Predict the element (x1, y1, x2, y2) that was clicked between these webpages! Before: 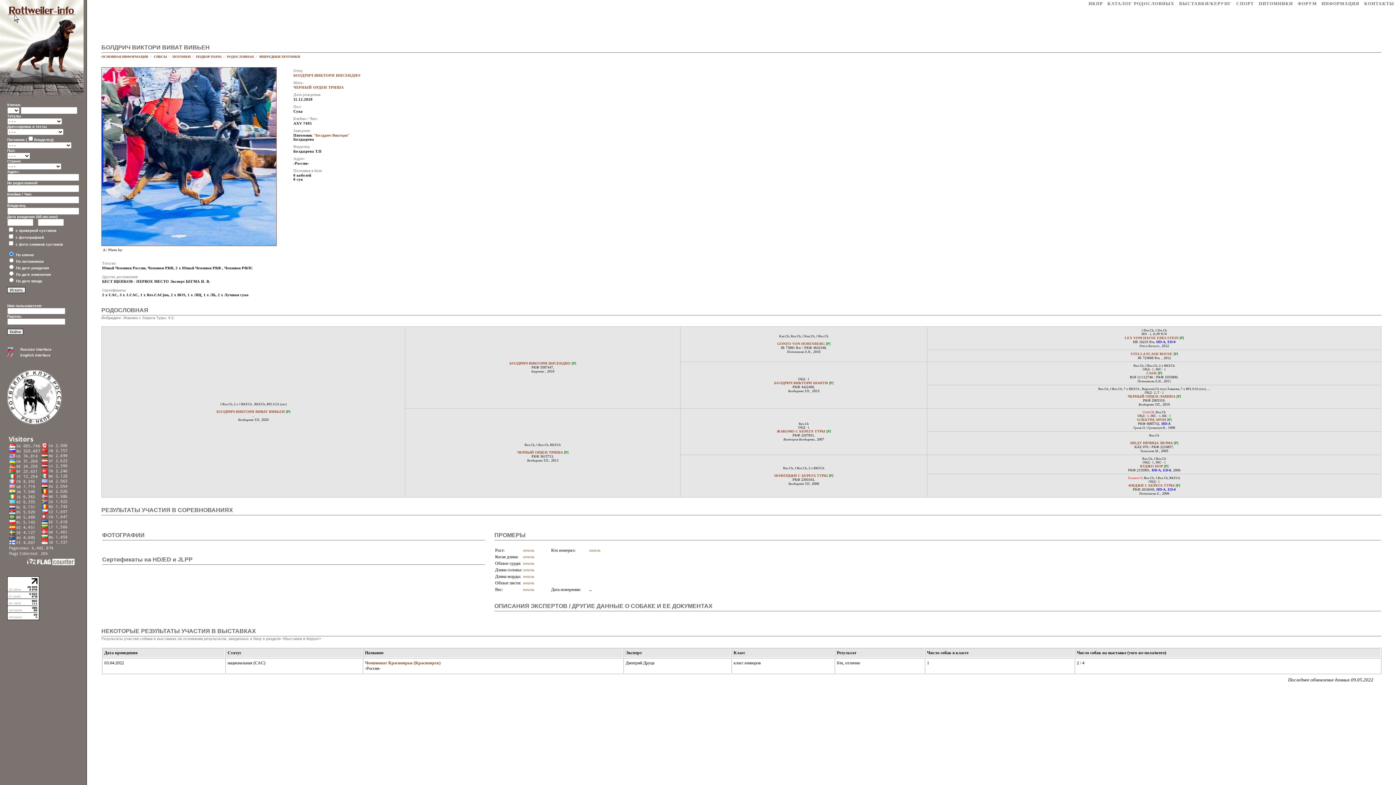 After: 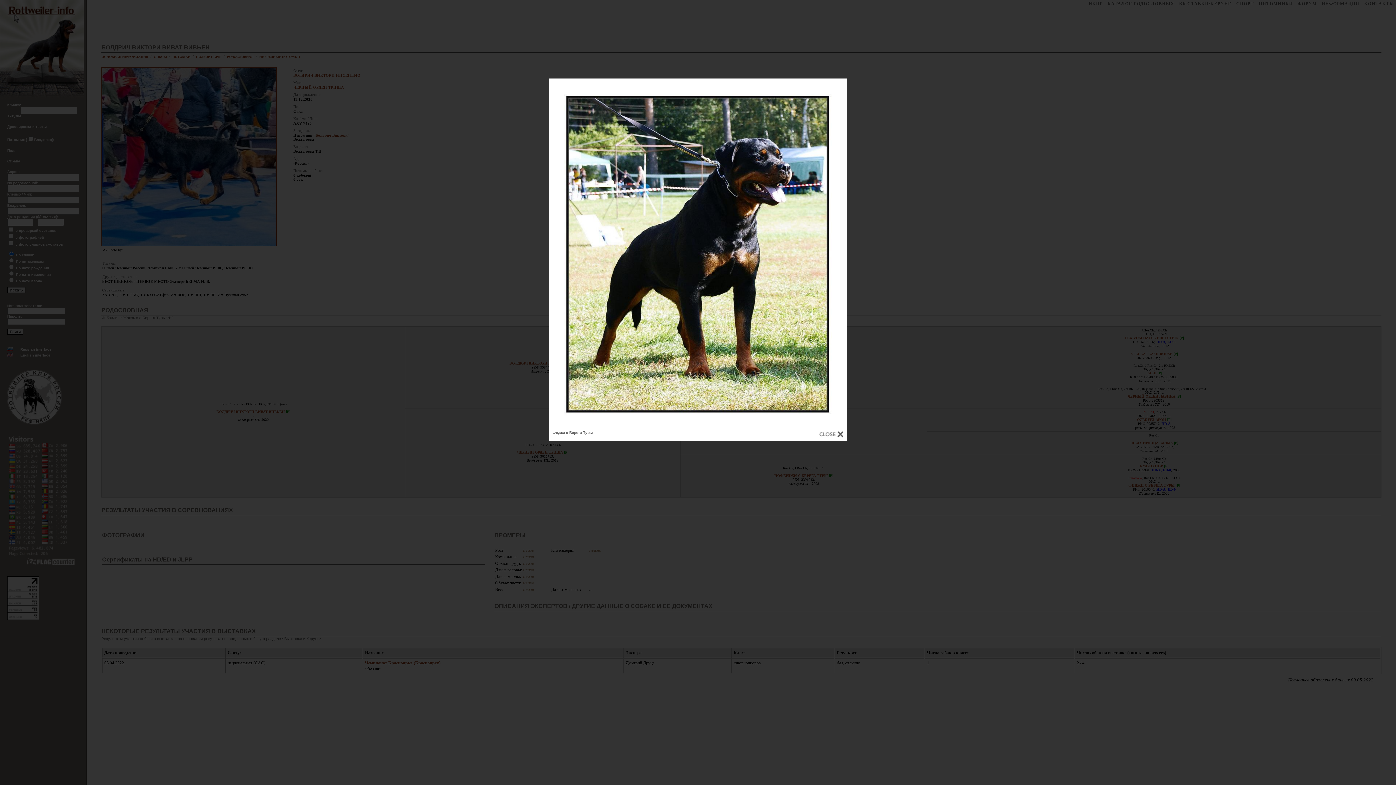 Action: bbox: (1176, 483, 1180, 487) label: [P]